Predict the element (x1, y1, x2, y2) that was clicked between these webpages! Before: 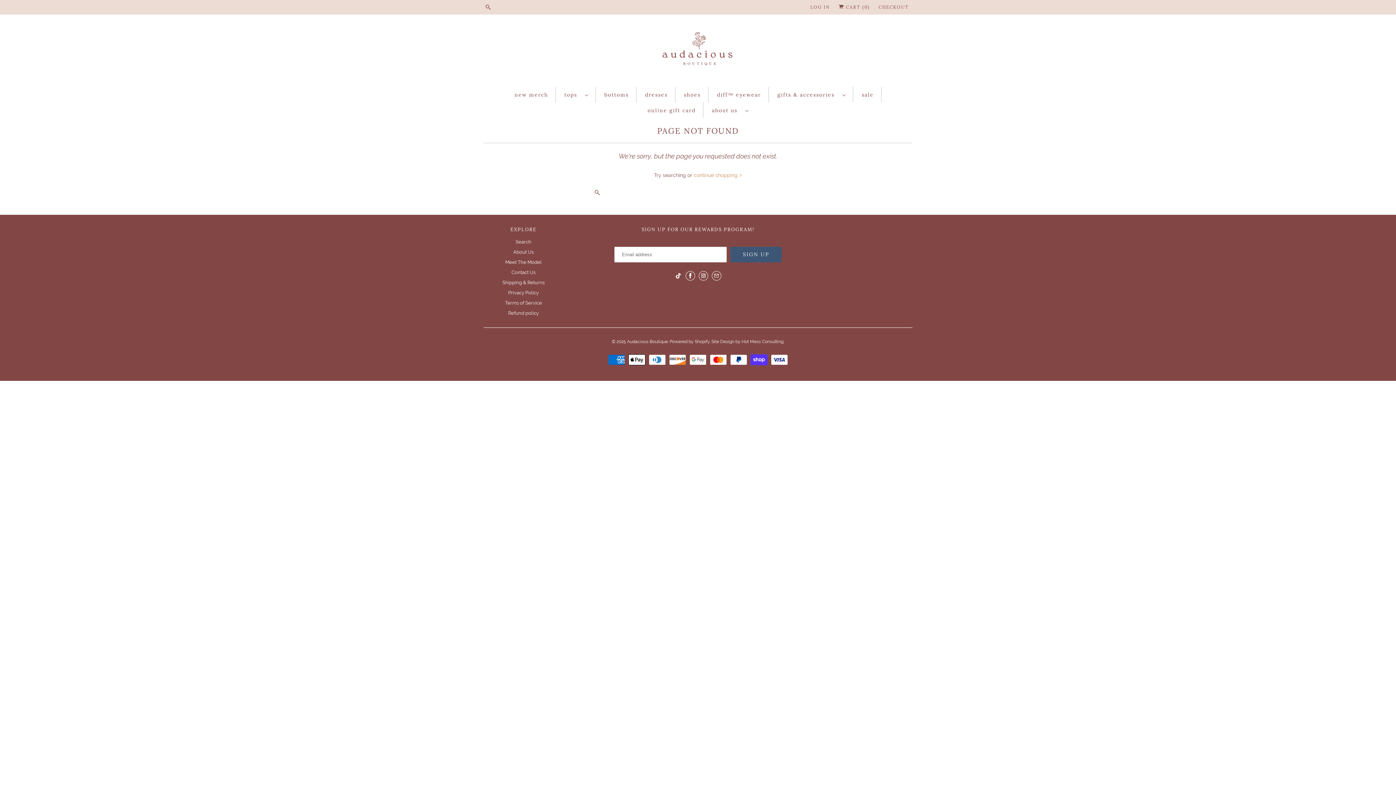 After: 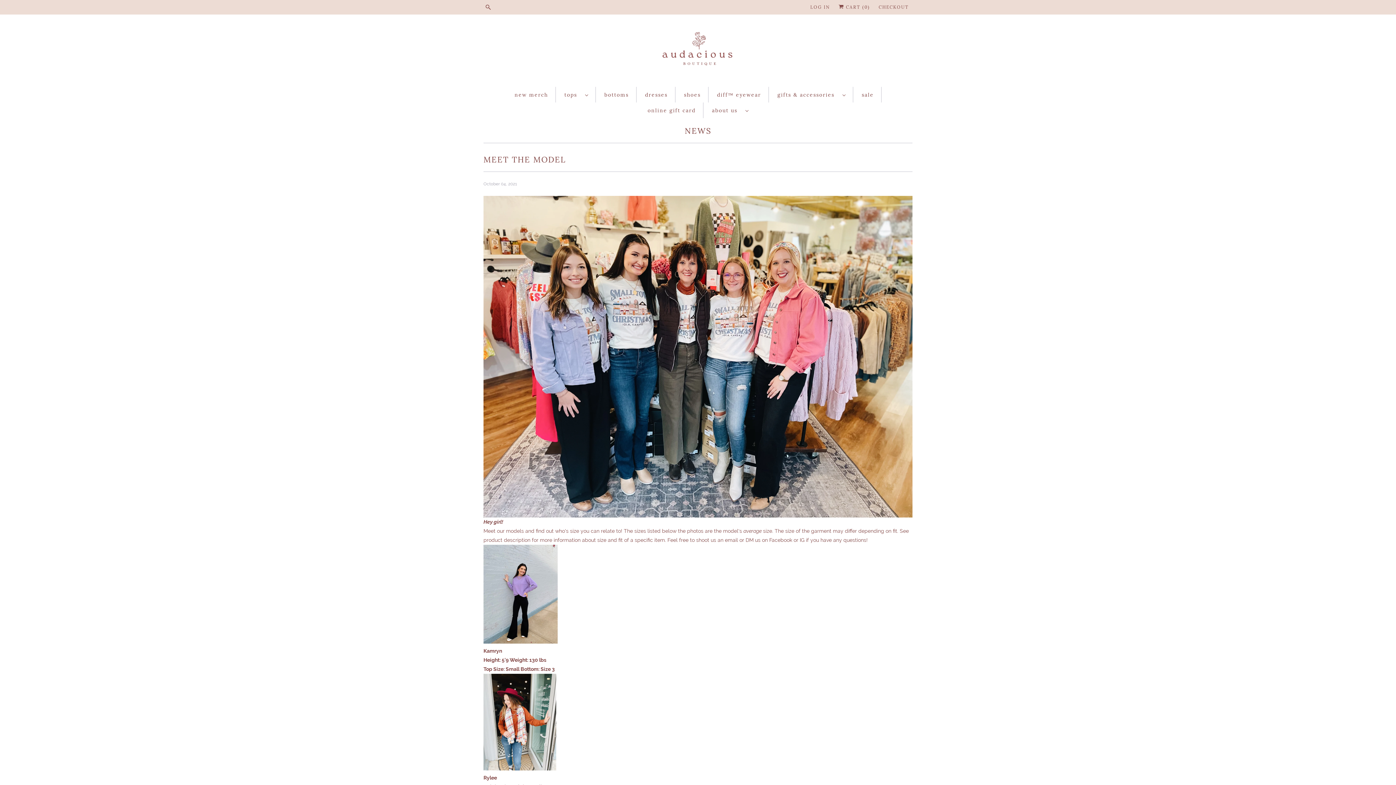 Action: label: Meet The Model bbox: (505, 259, 541, 264)